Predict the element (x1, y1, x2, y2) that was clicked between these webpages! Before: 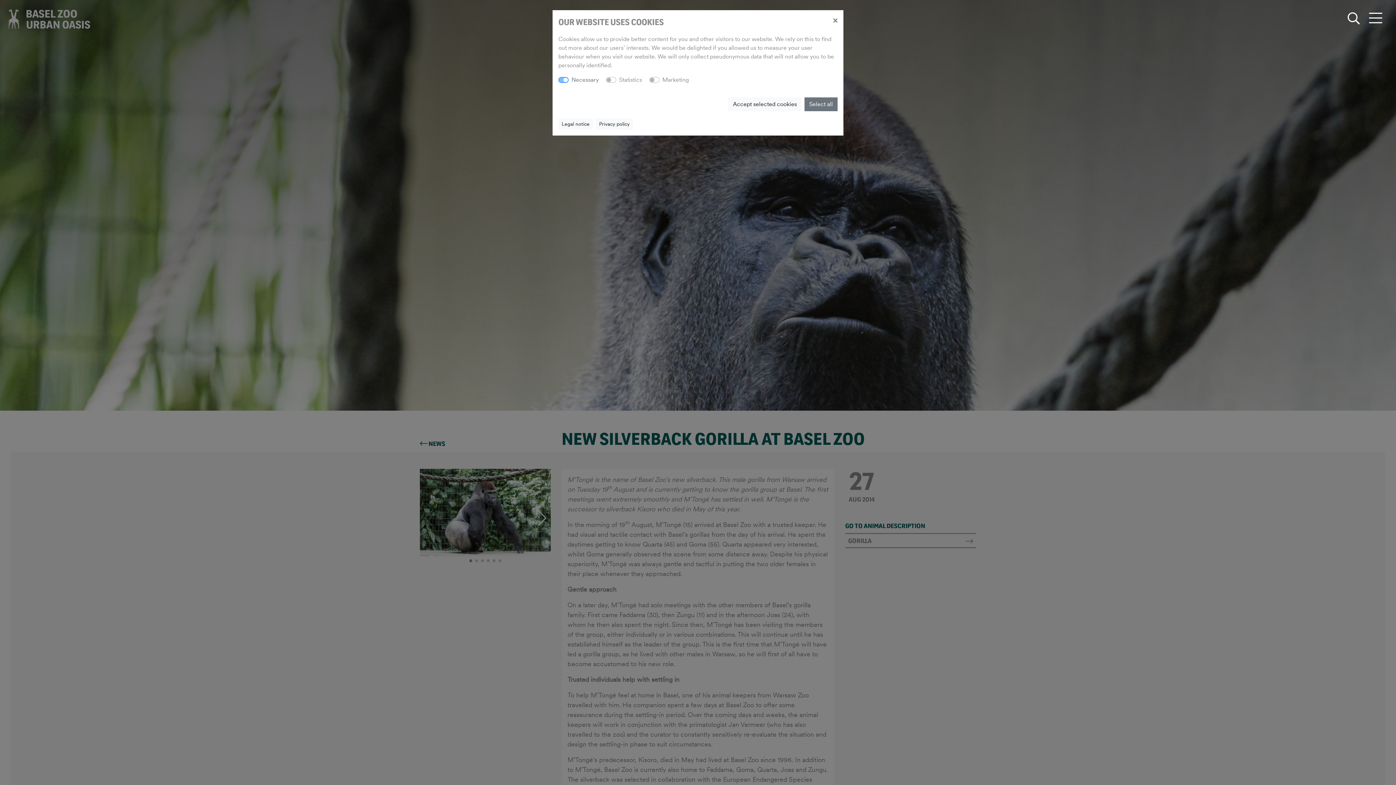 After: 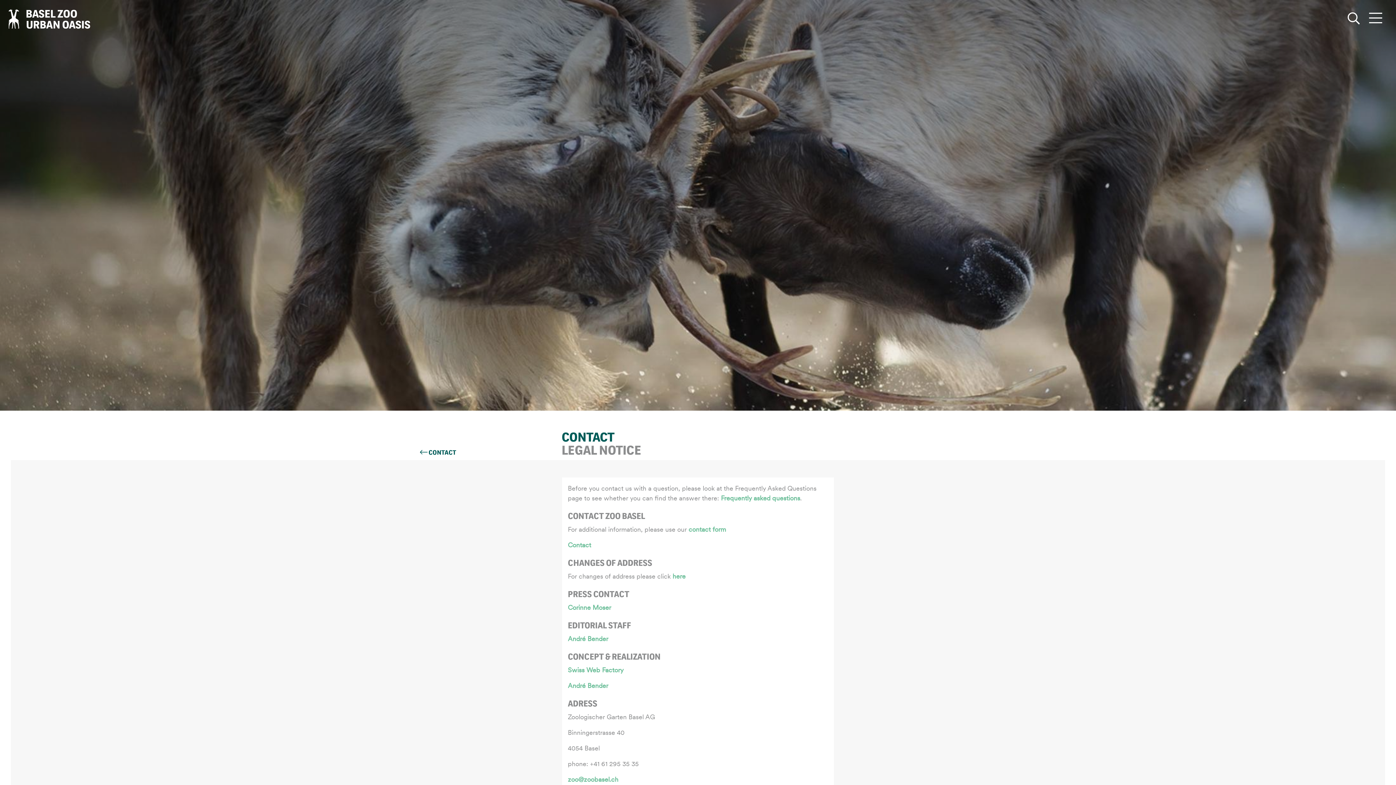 Action: label: Legal notice bbox: (558, 118, 593, 129)